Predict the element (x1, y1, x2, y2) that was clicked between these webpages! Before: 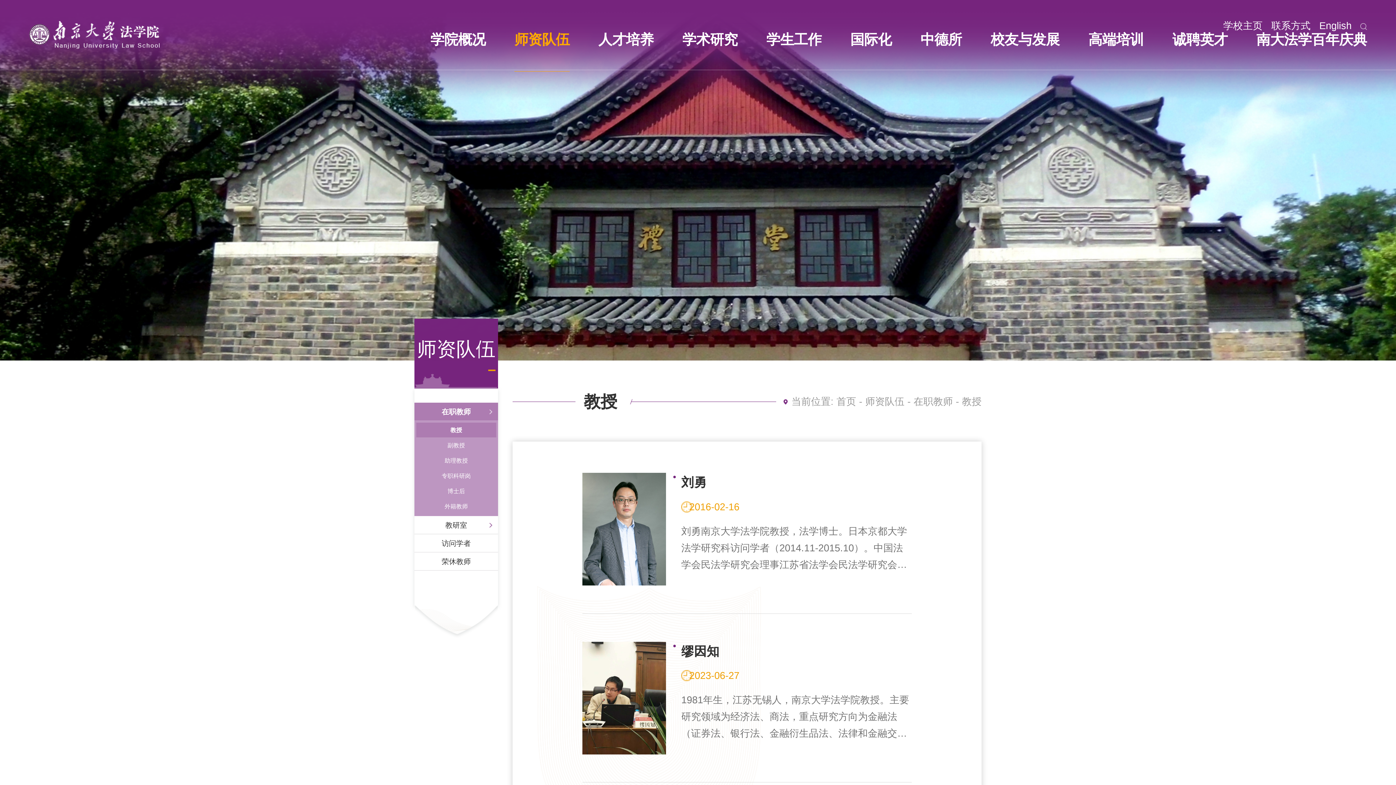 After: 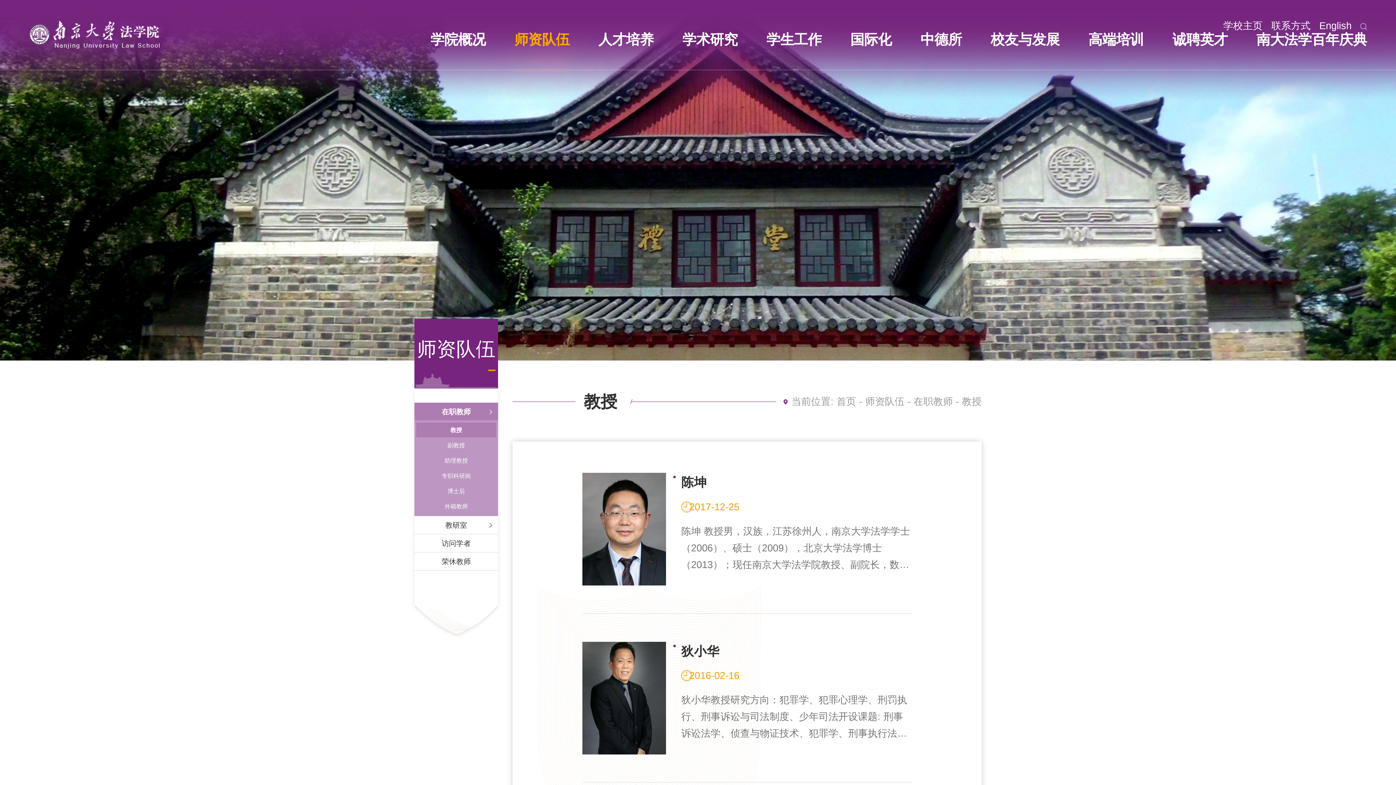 Action: bbox: (514, 30, 569, 48) label: 师资队伍